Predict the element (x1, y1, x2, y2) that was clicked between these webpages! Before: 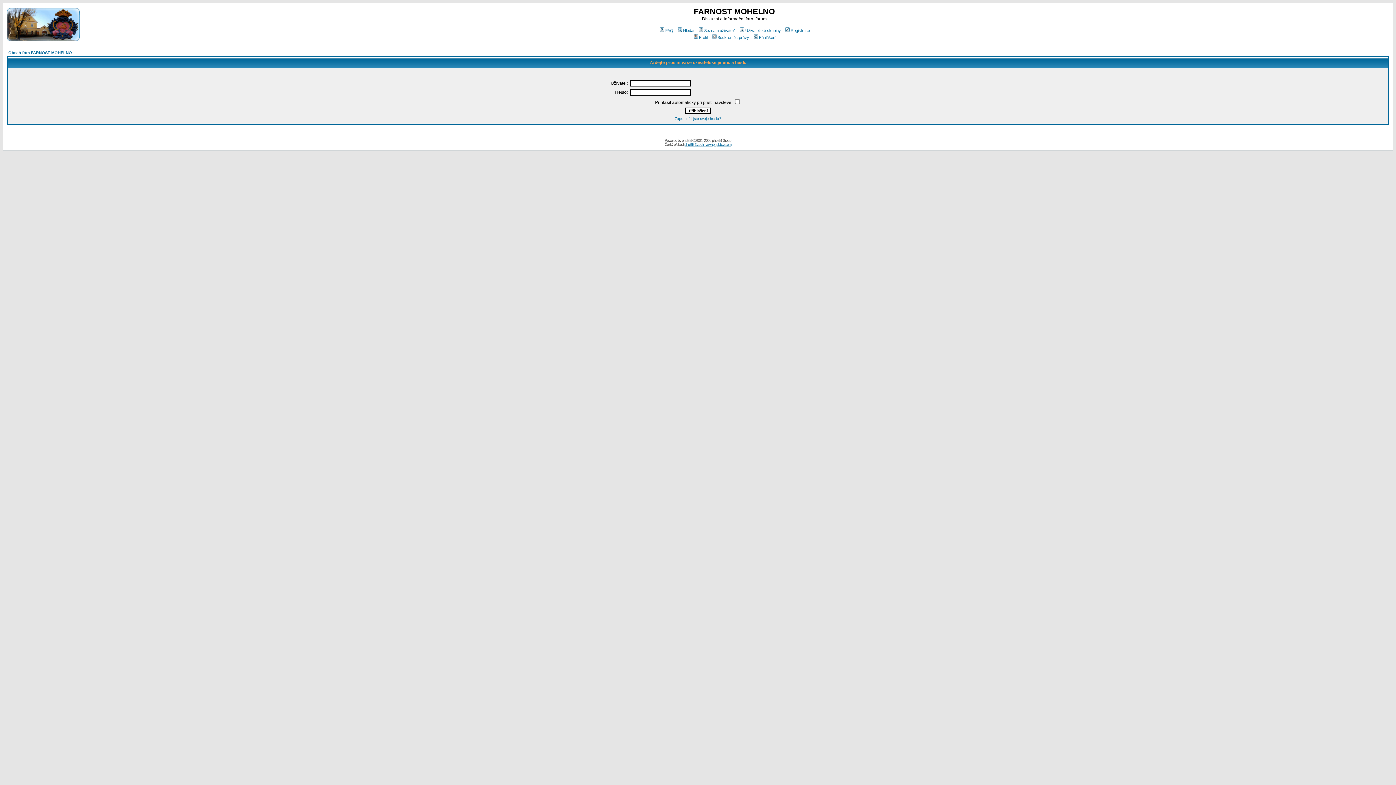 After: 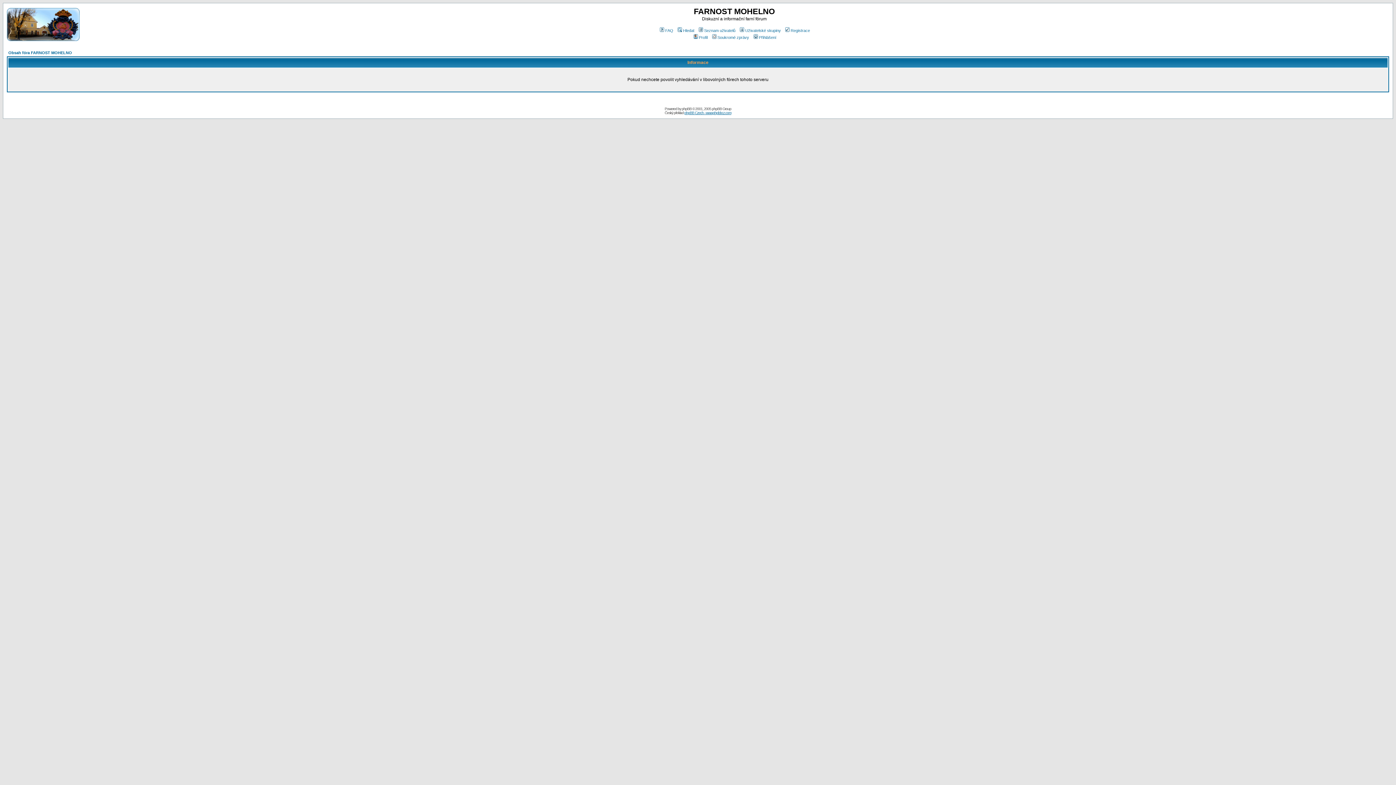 Action: bbox: (676, 28, 694, 32) label: Hledat